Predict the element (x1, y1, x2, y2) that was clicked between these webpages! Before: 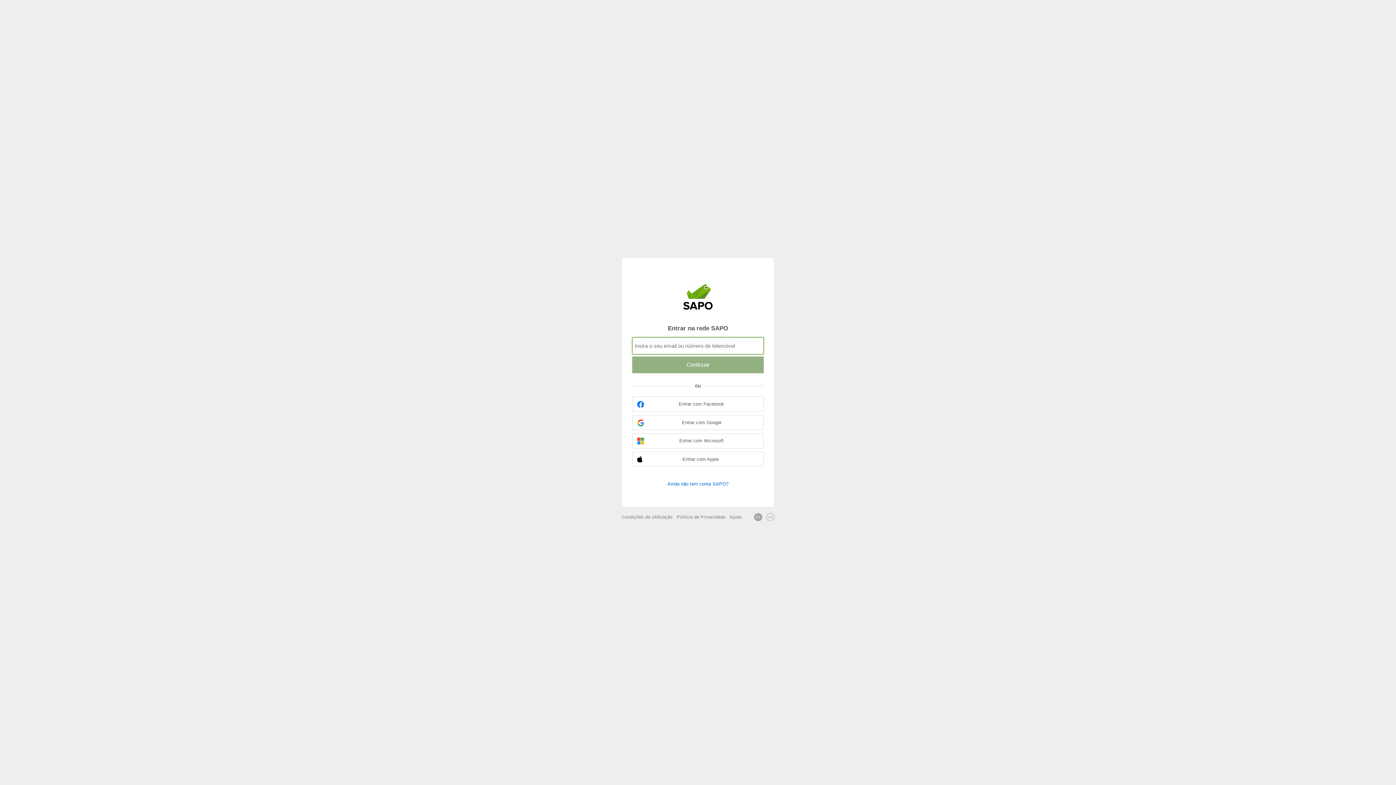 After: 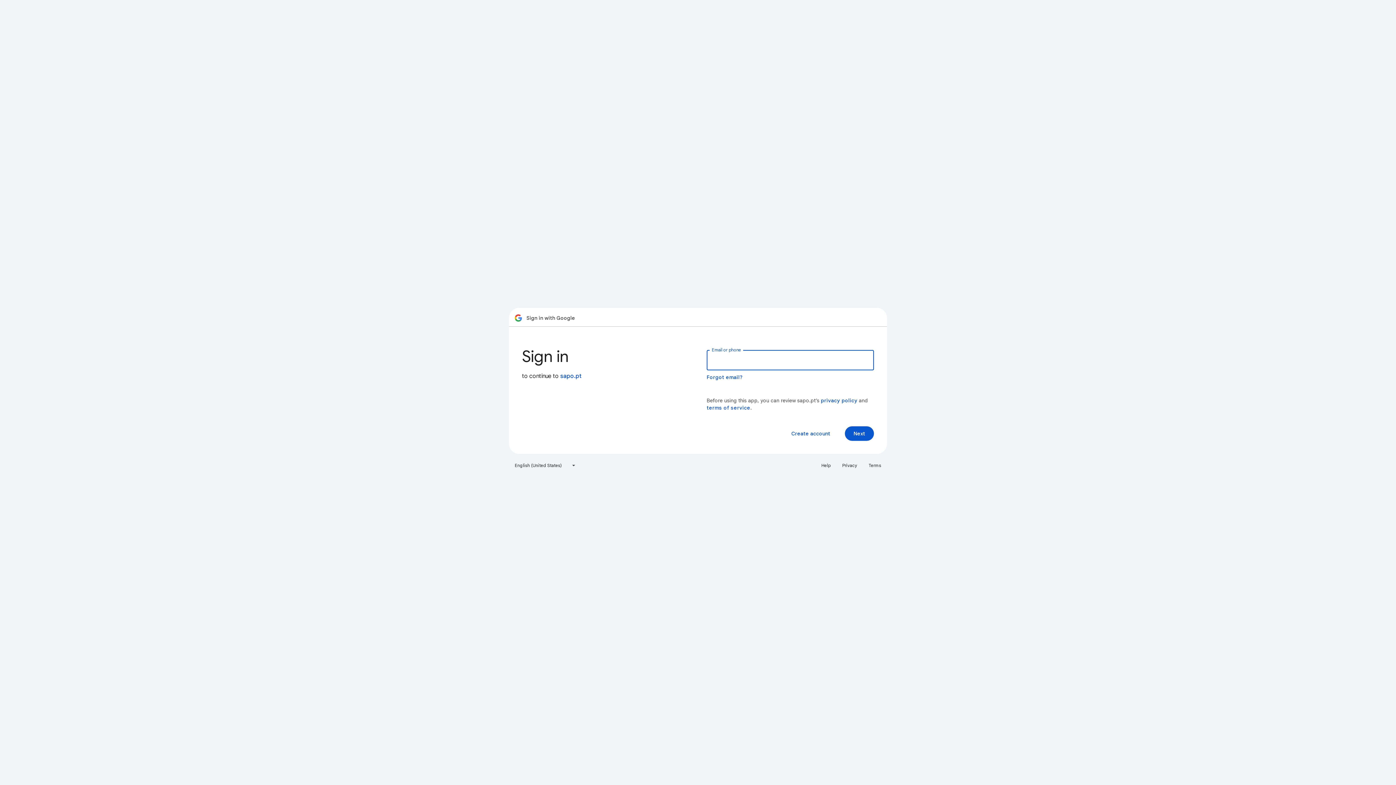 Action: bbox: (632, 415, 764, 430) label: Entrar com Google